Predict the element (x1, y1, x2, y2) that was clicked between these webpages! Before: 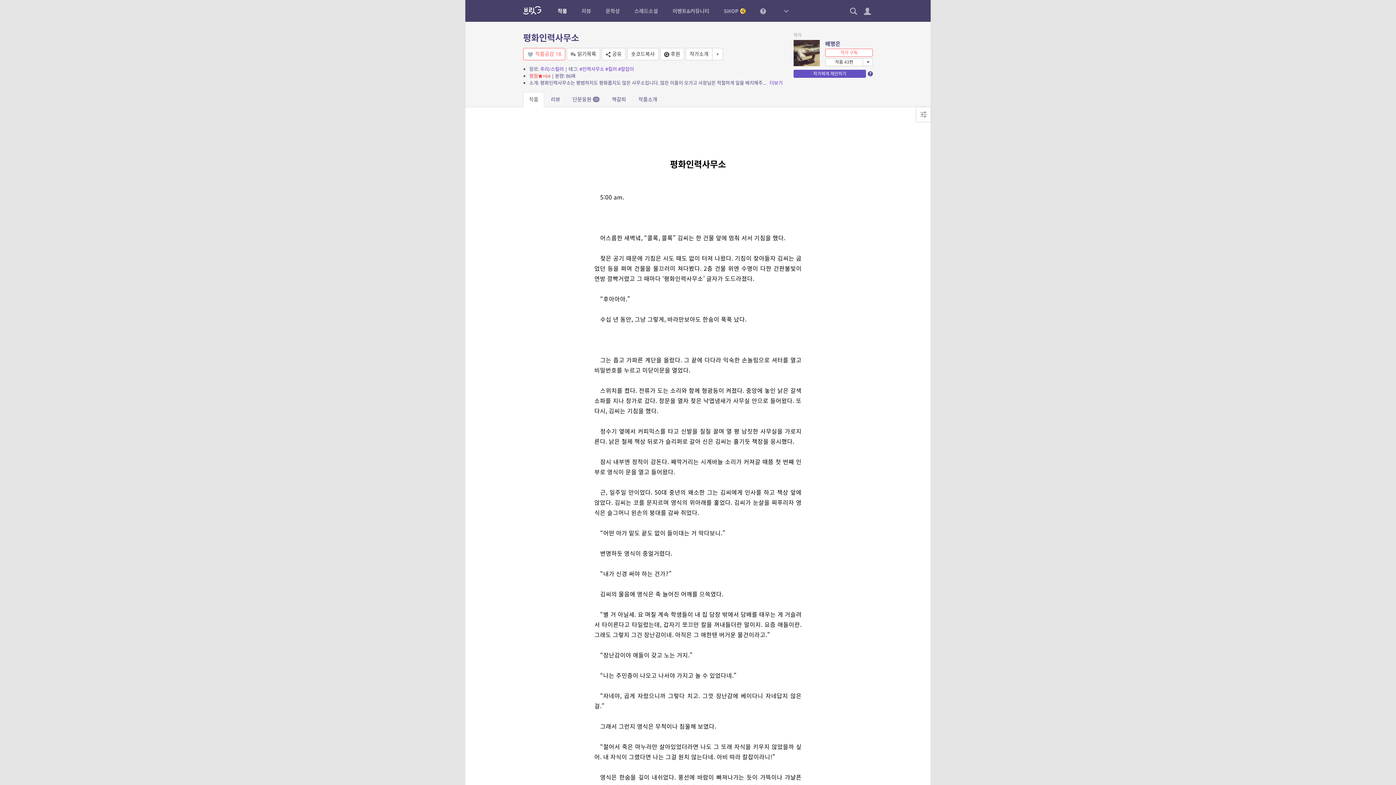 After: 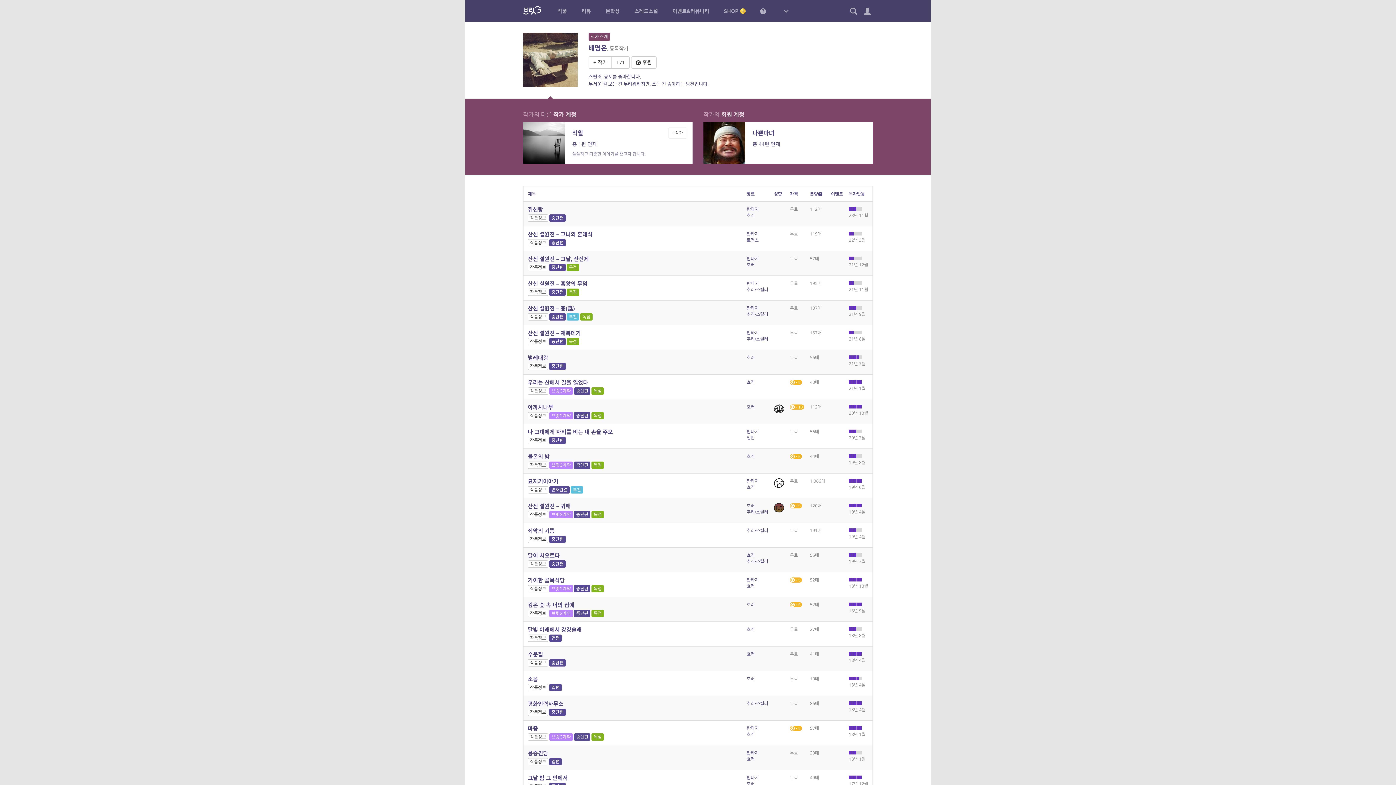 Action: bbox: (685, 48, 712, 60) label: 작가소개